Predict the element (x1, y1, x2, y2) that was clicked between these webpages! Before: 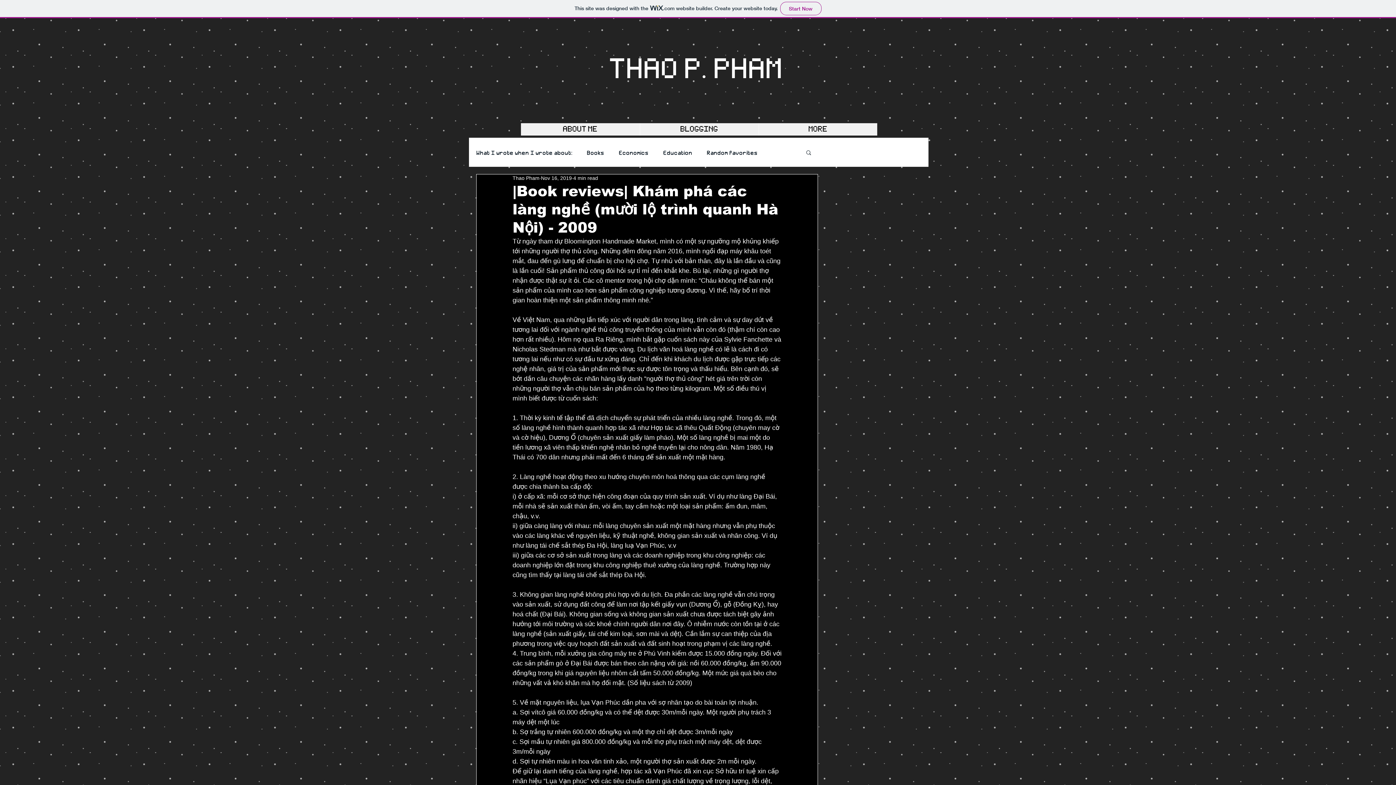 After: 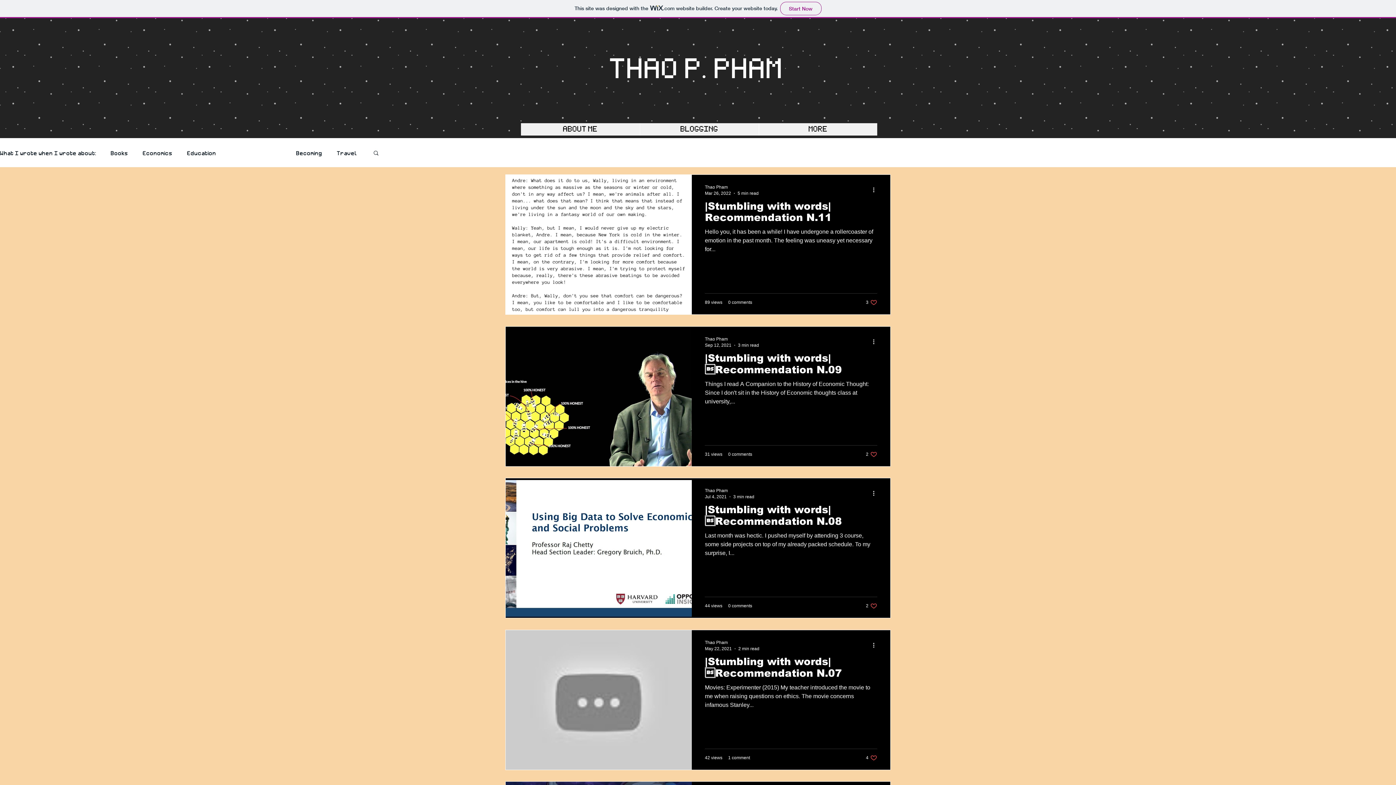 Action: label: Random favorites bbox: (706, 149, 757, 155)